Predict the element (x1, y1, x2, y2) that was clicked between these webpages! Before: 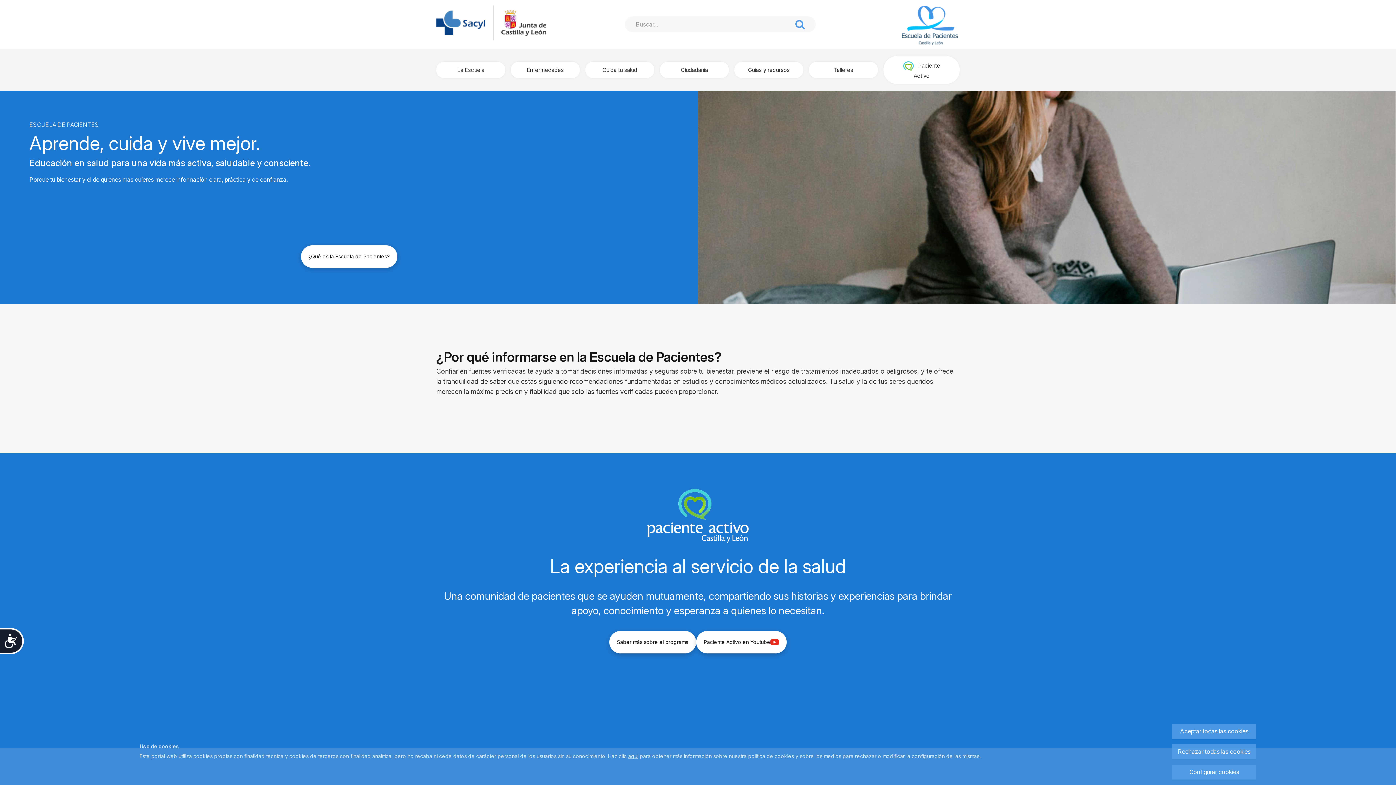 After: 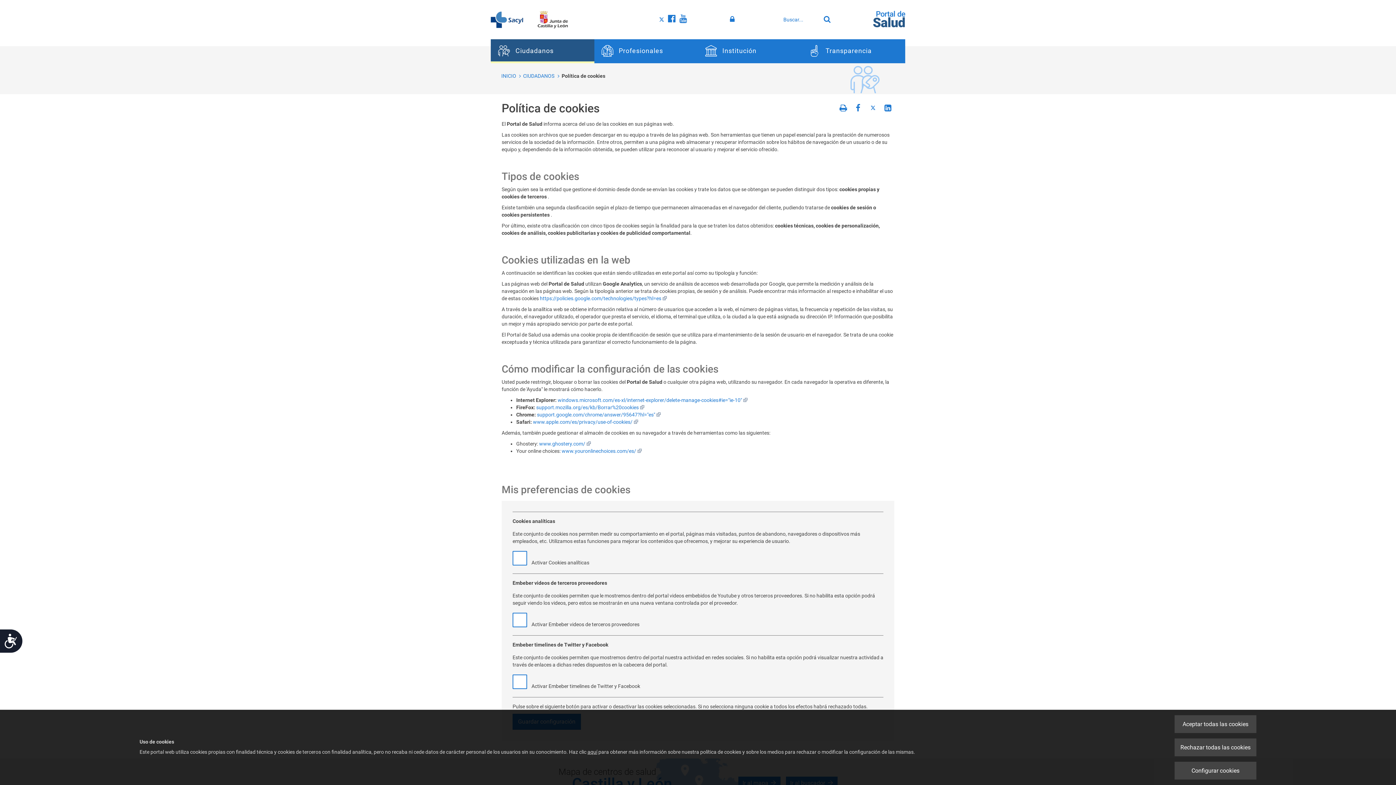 Action: label: aquí bbox: (628, 753, 638, 759)